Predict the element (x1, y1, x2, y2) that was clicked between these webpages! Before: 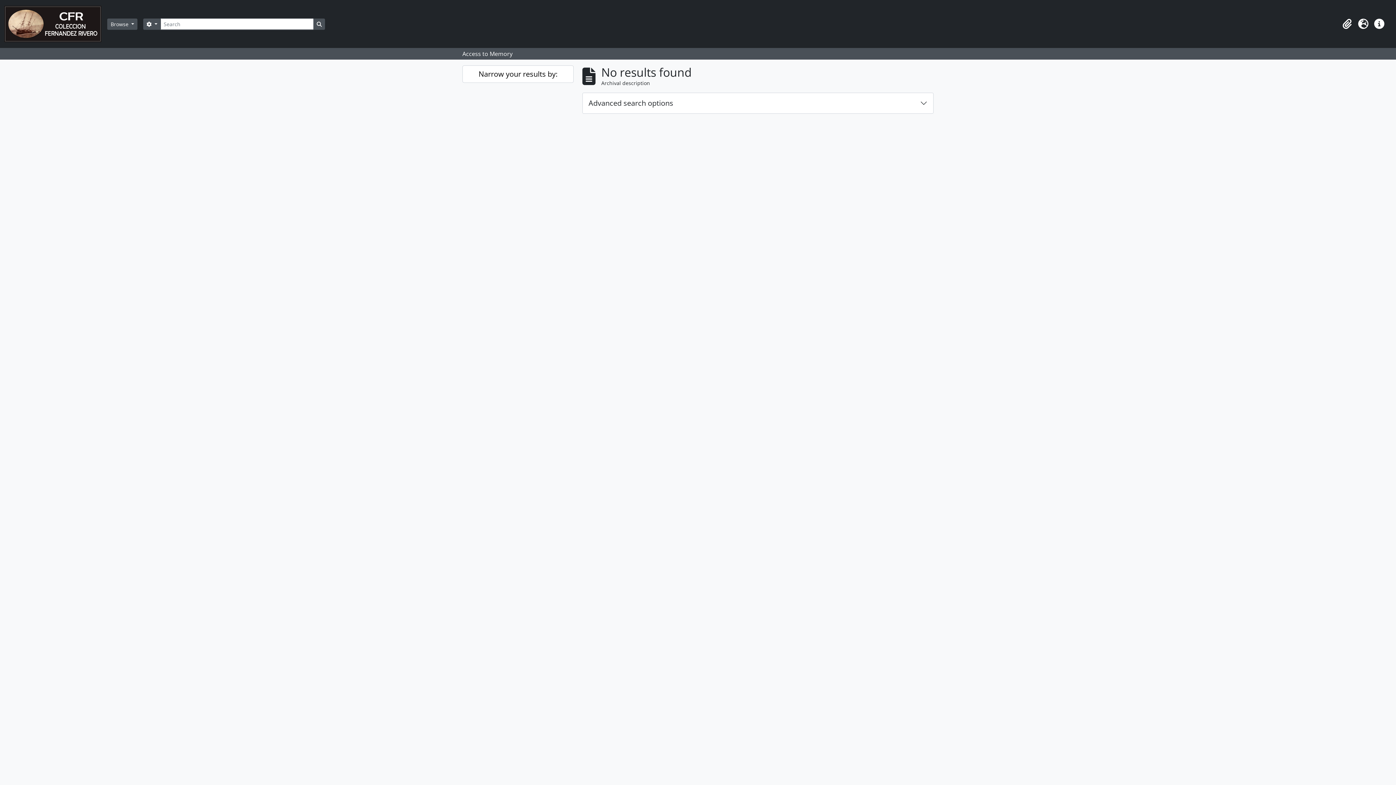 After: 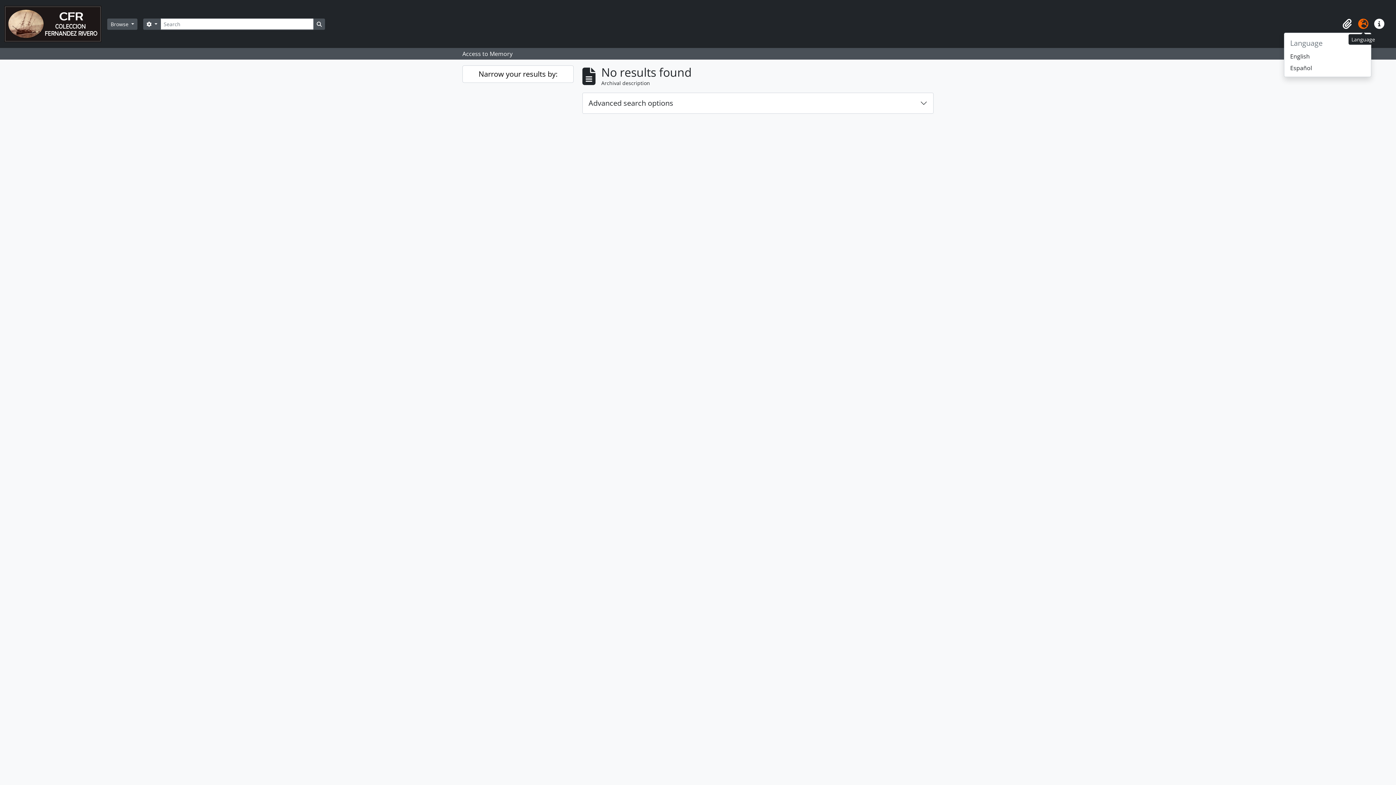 Action: bbox: (1355, 16, 1371, 32) label: Language